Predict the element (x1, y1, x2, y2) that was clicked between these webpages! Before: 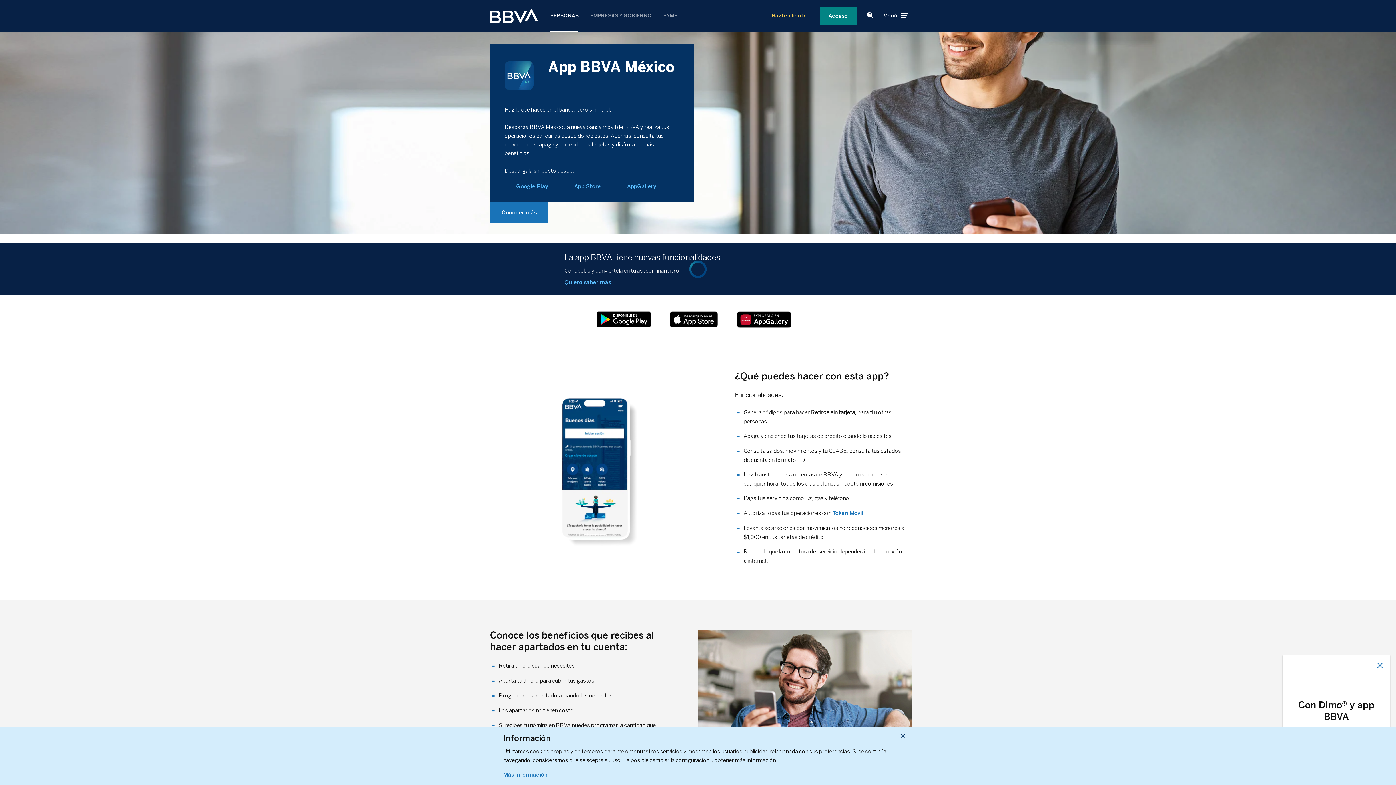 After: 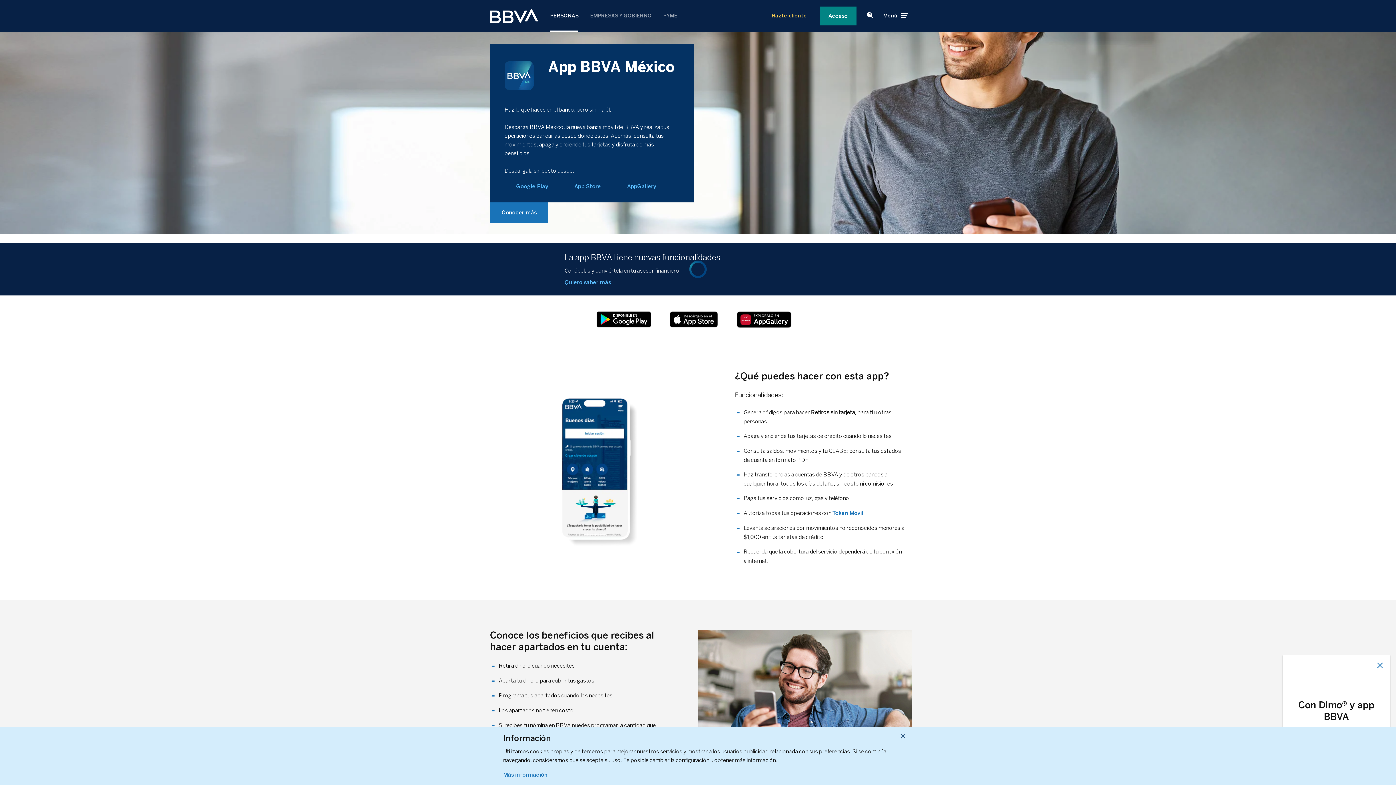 Action: bbox: (669, 311, 718, 327)